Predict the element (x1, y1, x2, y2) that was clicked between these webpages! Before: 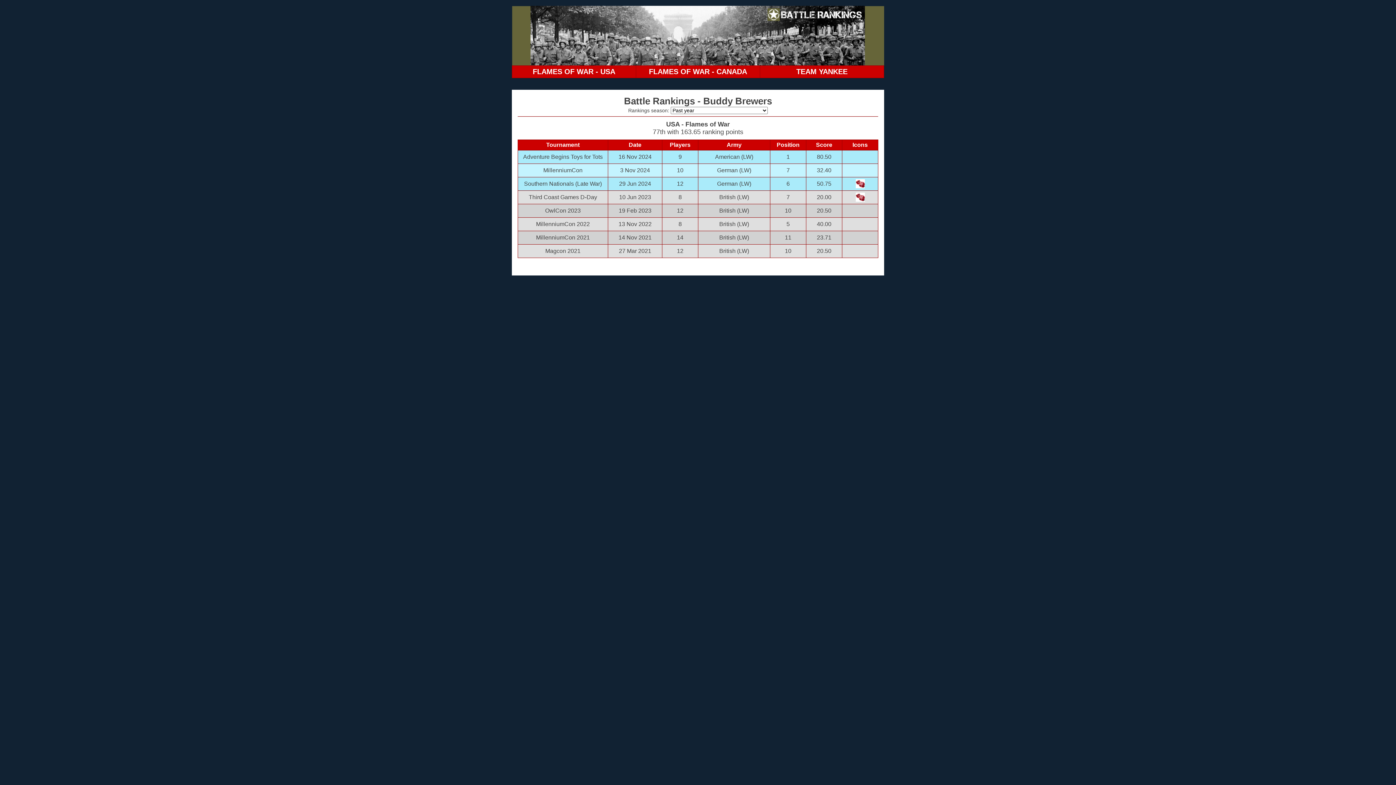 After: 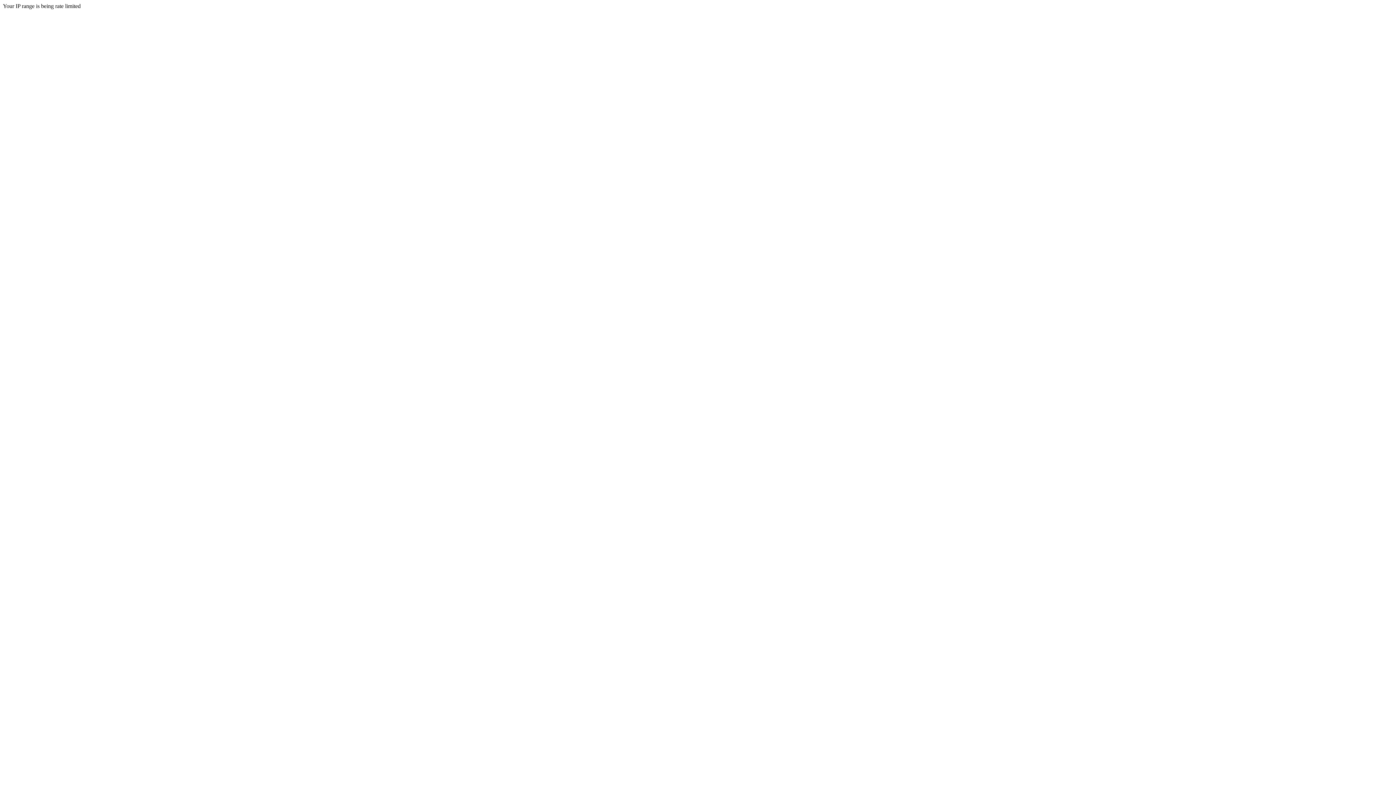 Action: bbox: (512, 5, 884, 65)